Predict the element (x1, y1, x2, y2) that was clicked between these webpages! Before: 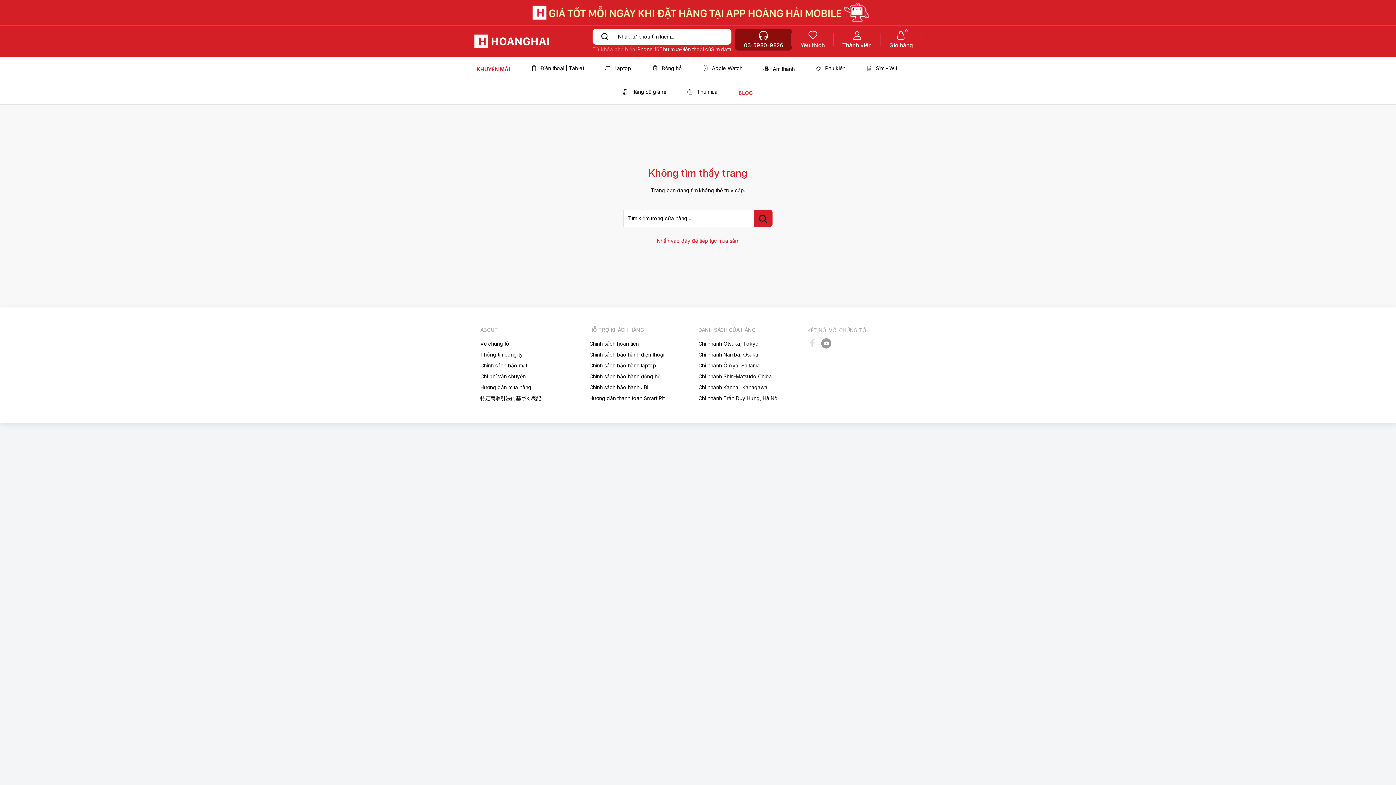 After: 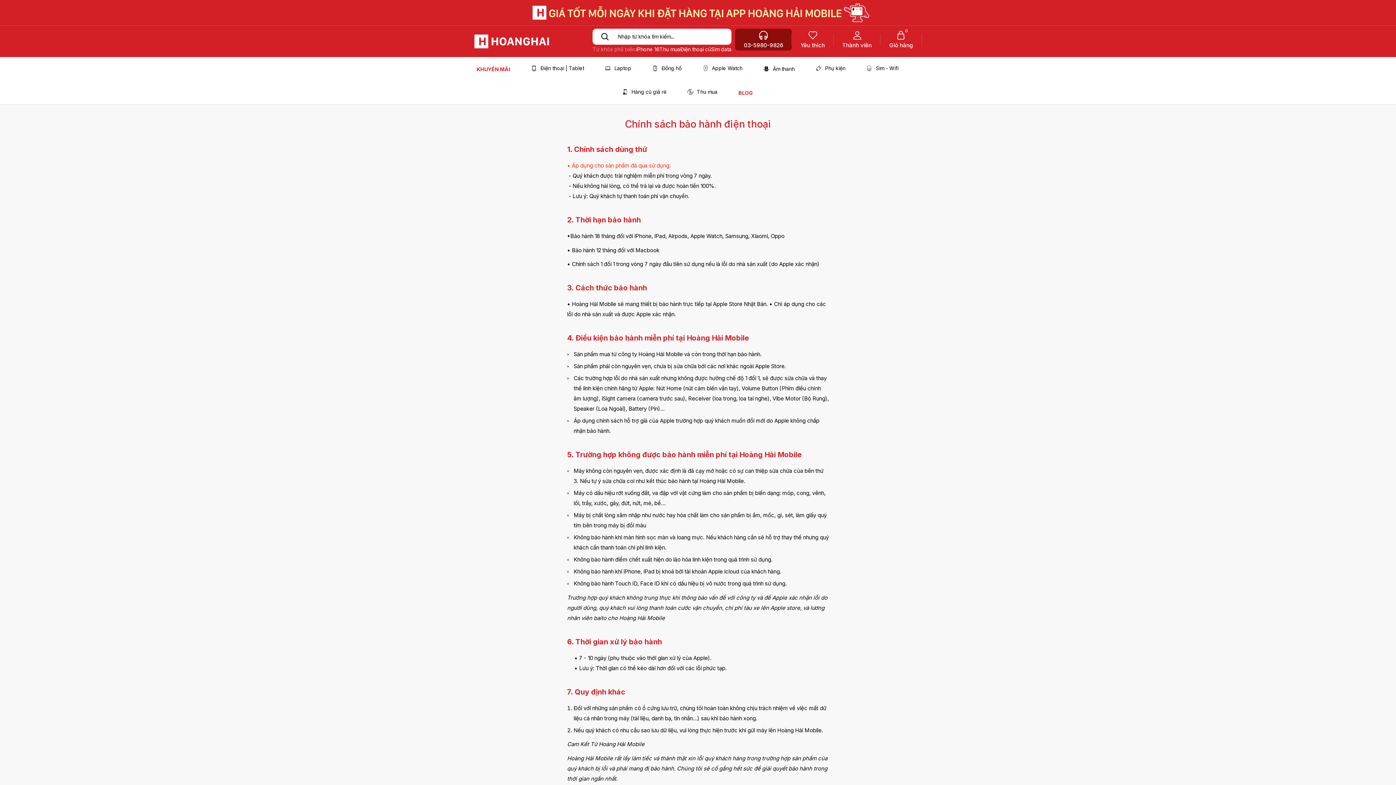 Action: bbox: (589, 350, 675, 359) label: Chính sách bảo hành điện thoại